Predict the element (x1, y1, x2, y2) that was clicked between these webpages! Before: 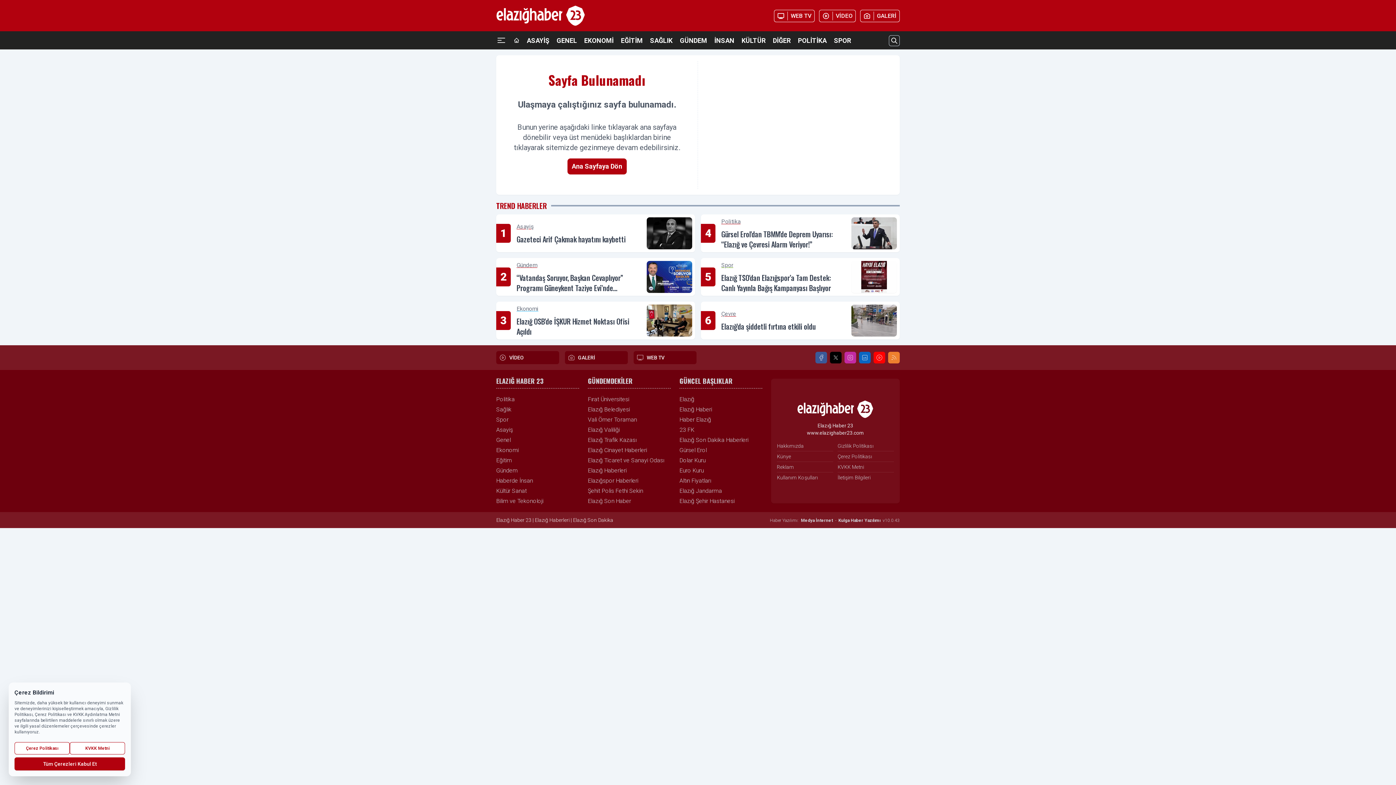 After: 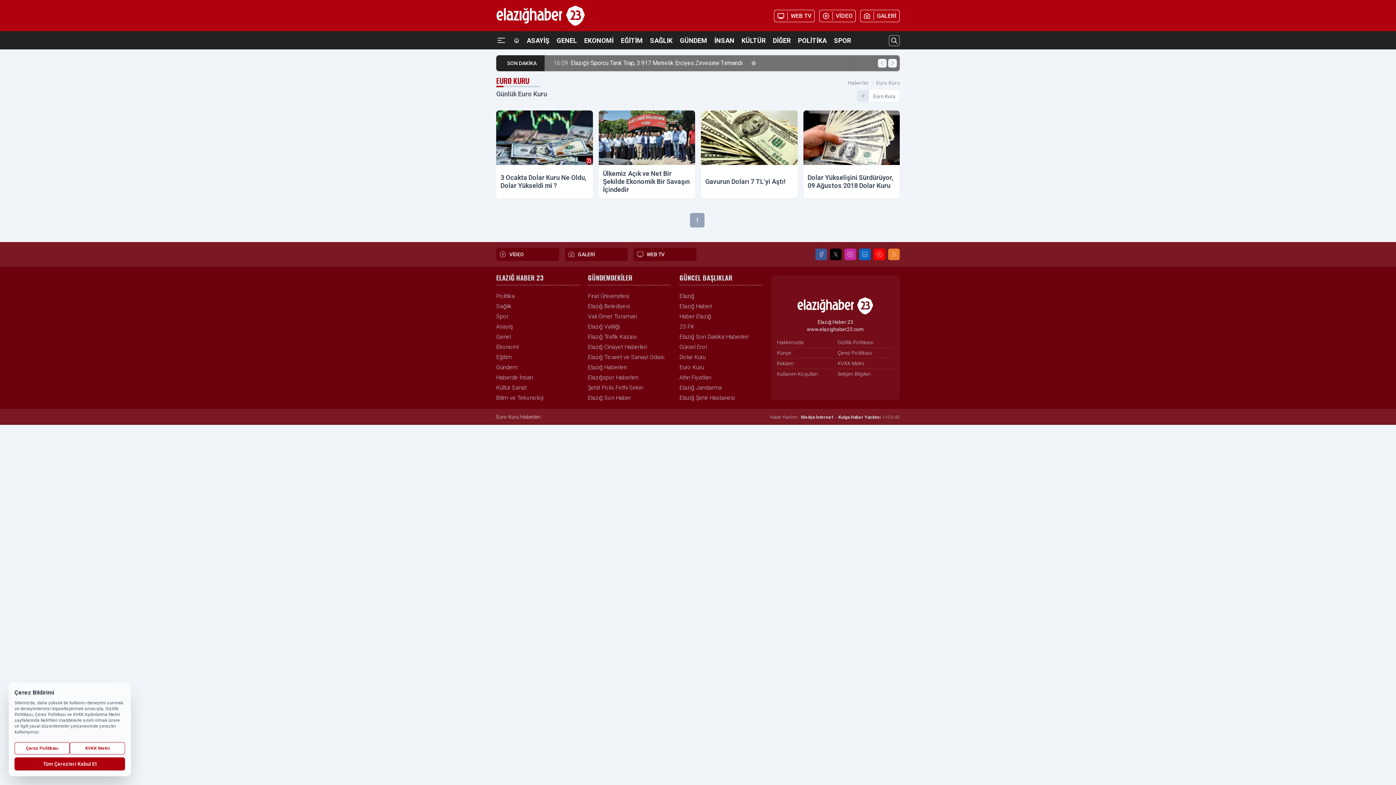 Action: bbox: (679, 467, 704, 474) label: Euro Kuru